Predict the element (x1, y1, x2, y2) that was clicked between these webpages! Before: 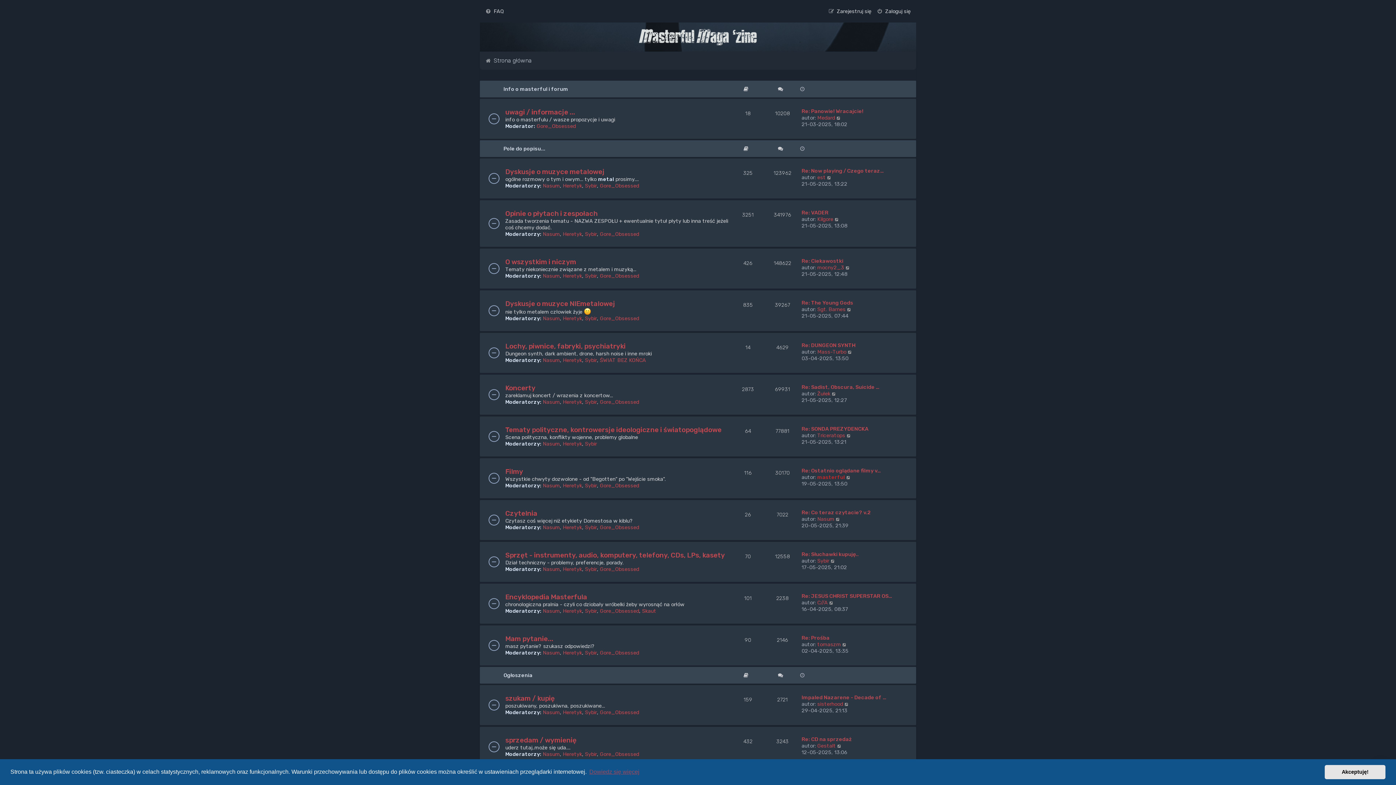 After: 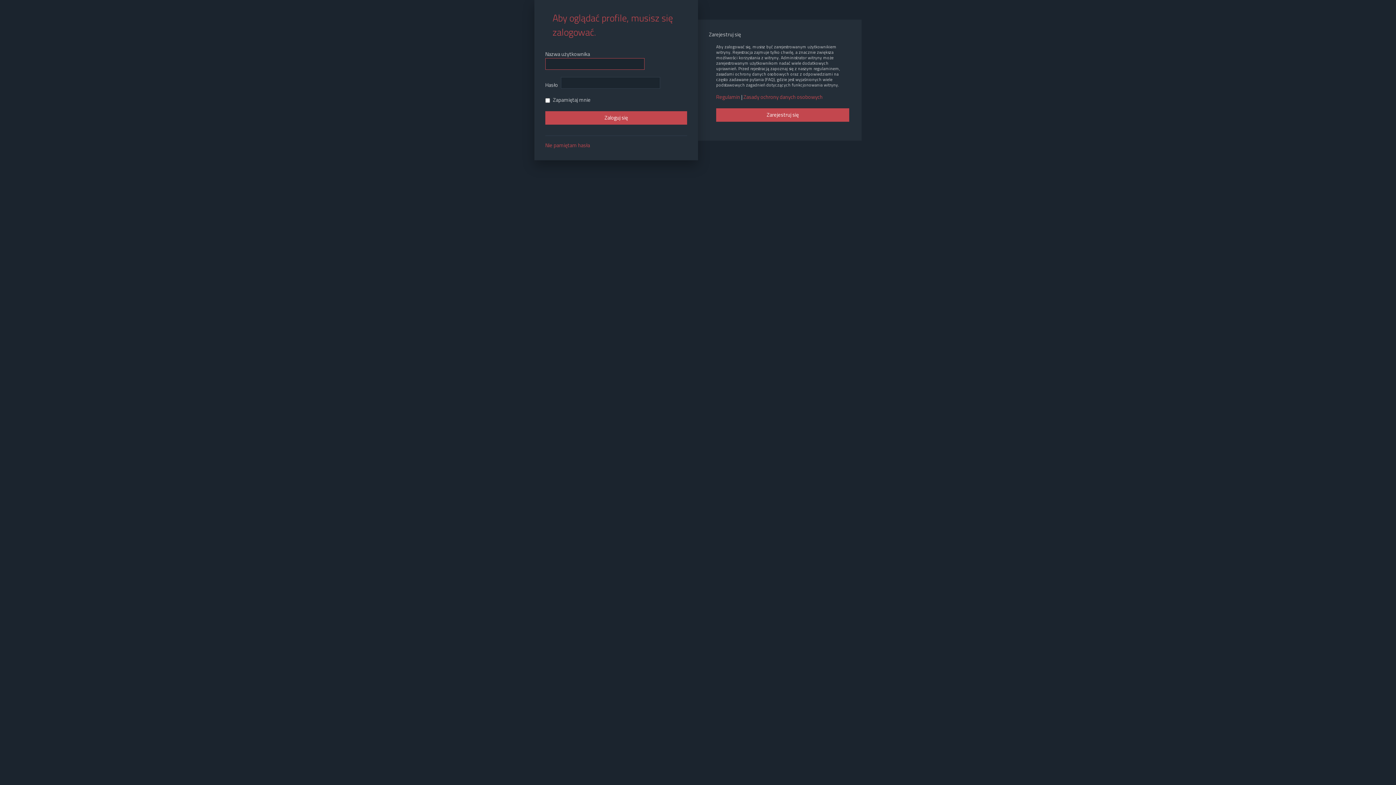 Action: bbox: (817, 742, 836, 749) label: Gestalt